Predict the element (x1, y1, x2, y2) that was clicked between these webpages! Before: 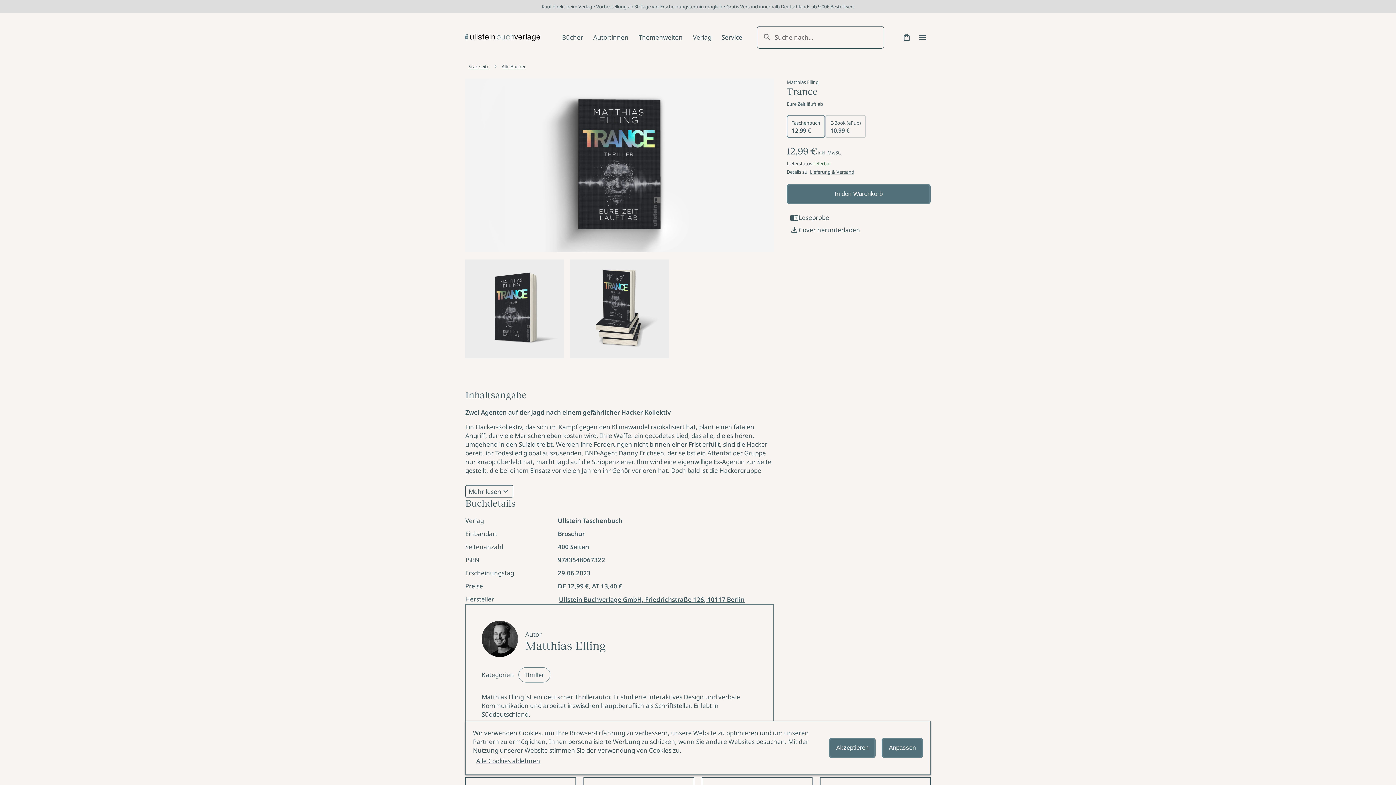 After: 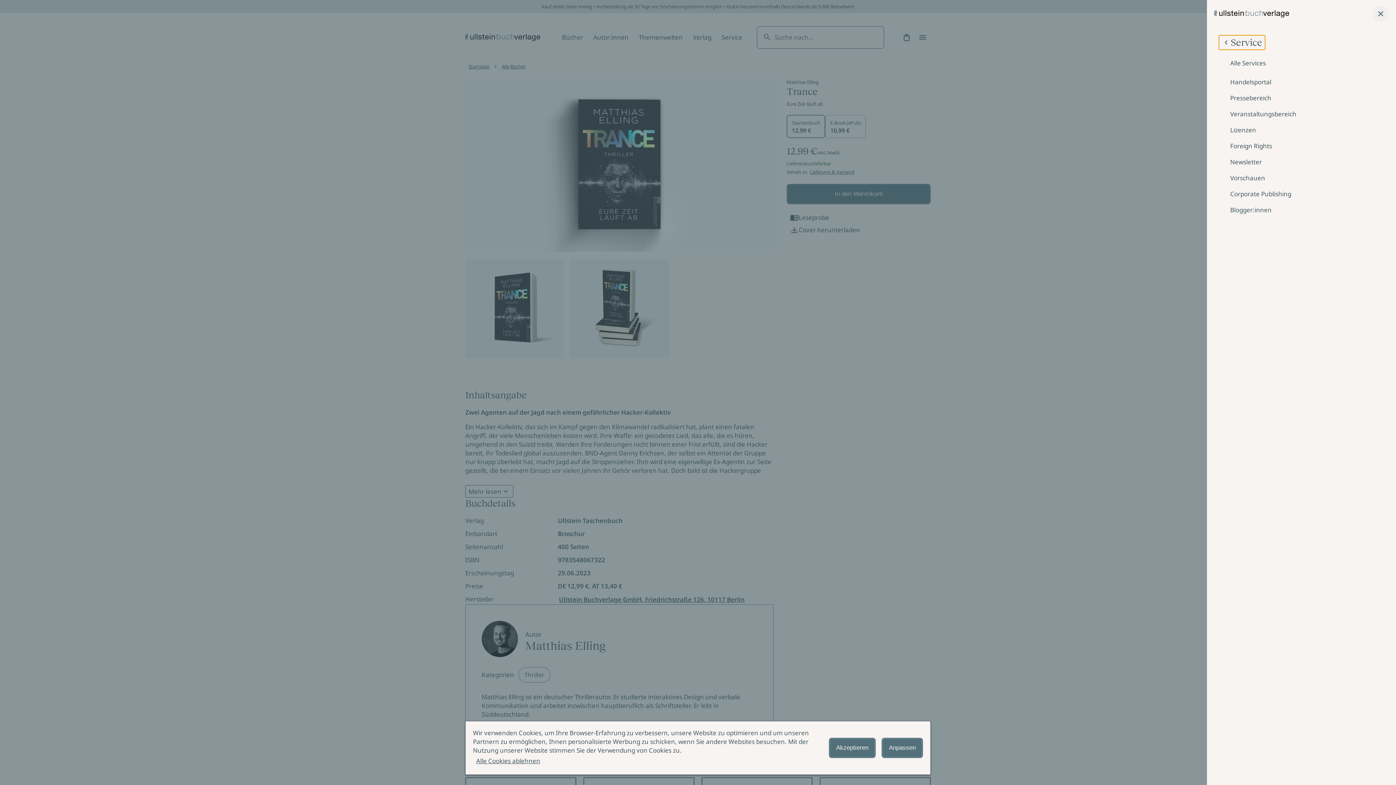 Action: label: Service bbox: (721, 31, 742, 43)